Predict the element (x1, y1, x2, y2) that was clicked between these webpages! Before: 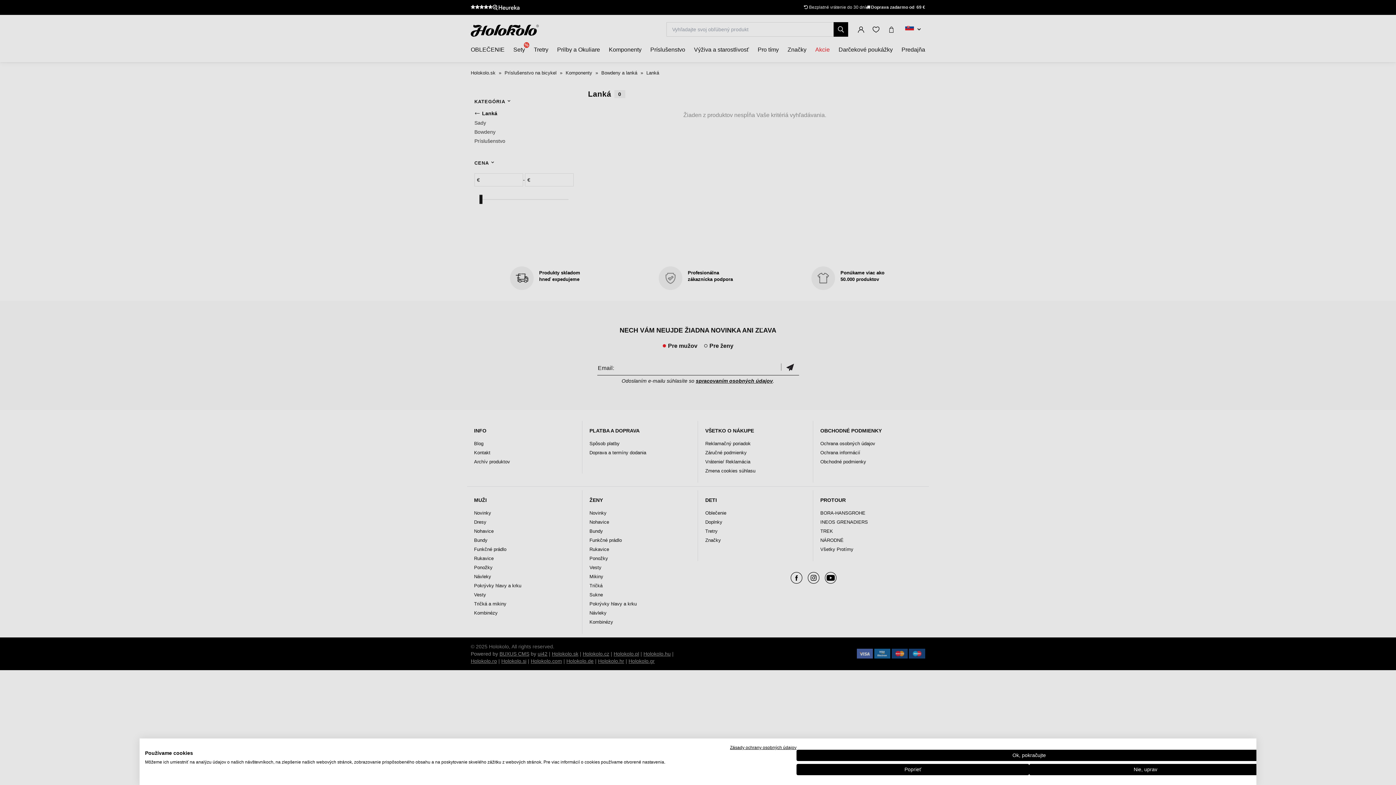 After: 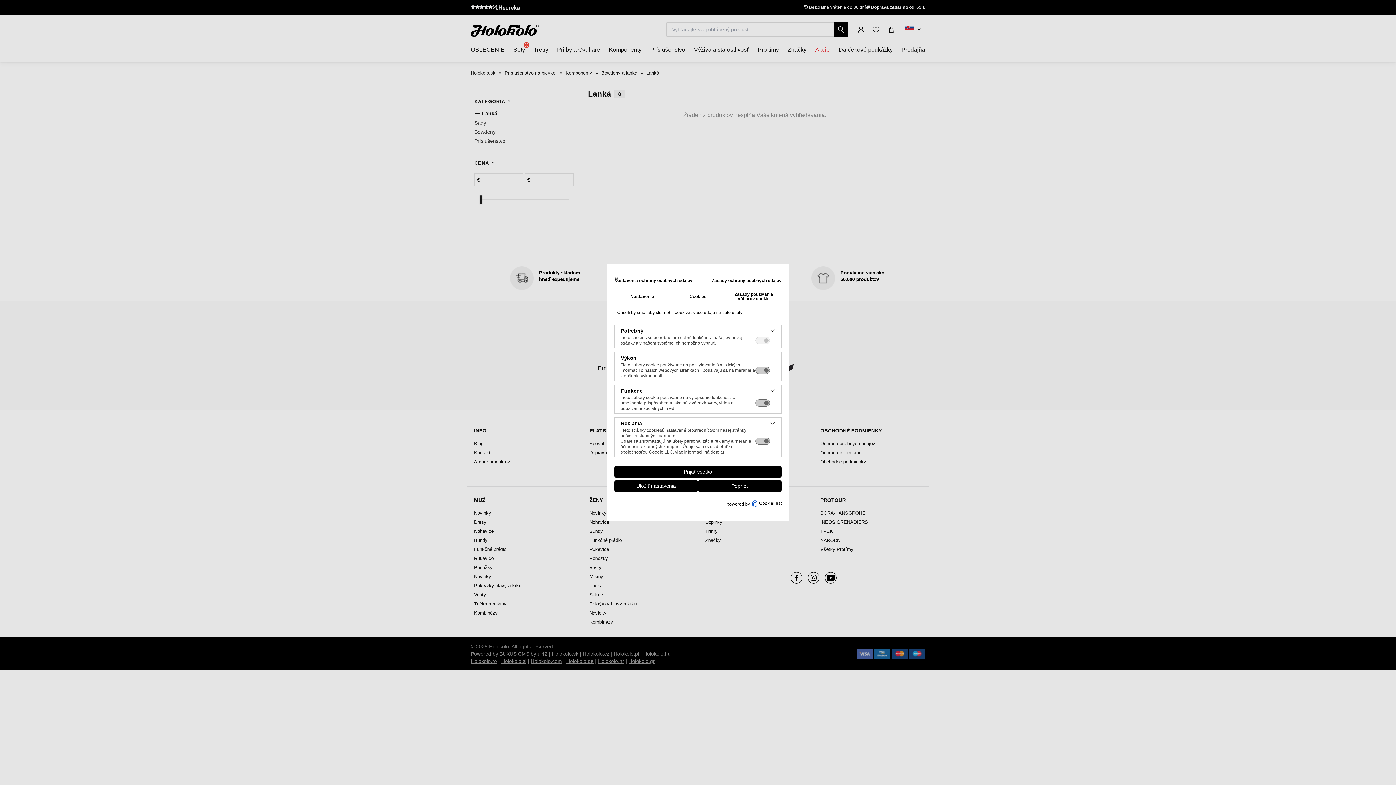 Action: bbox: (1029, 764, 1262, 775) label: Úprava predvolieb cookie 